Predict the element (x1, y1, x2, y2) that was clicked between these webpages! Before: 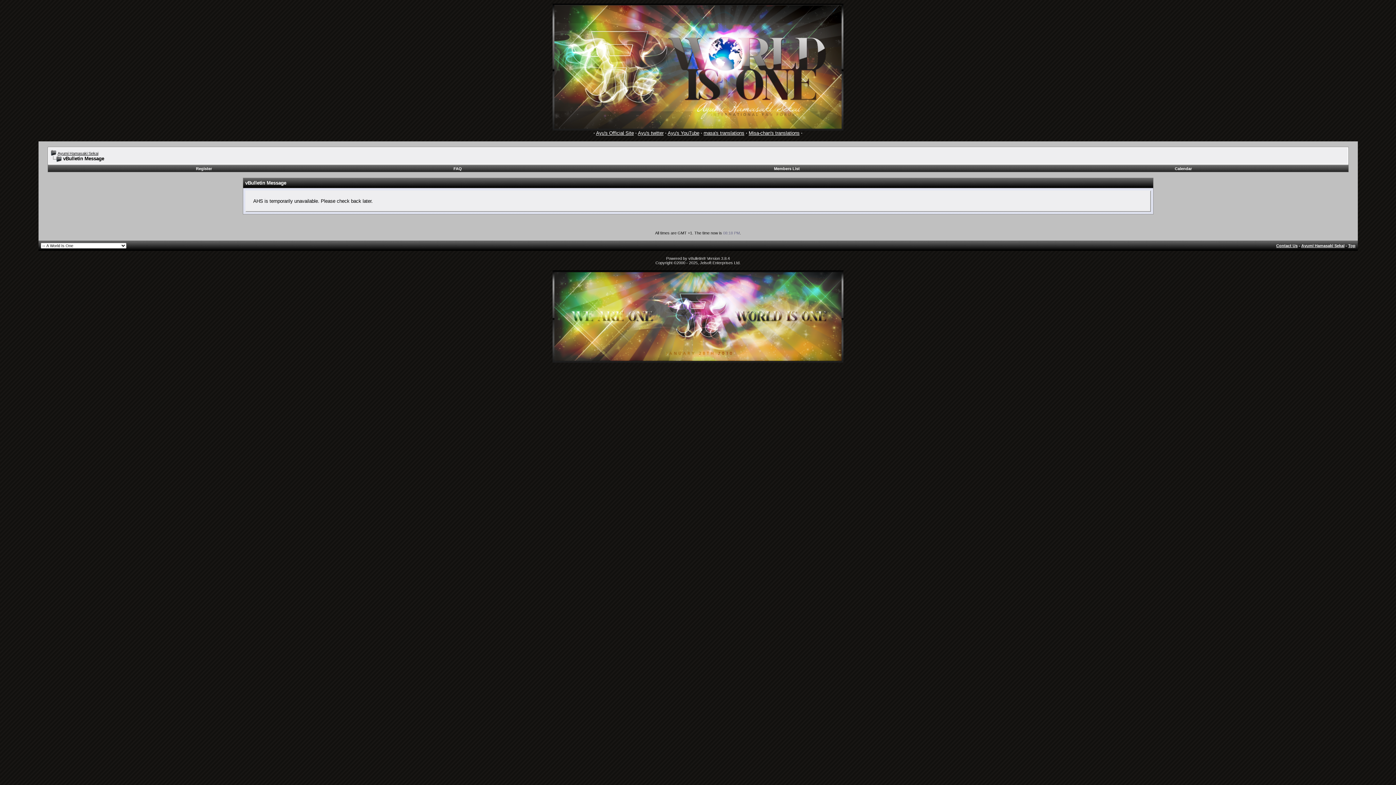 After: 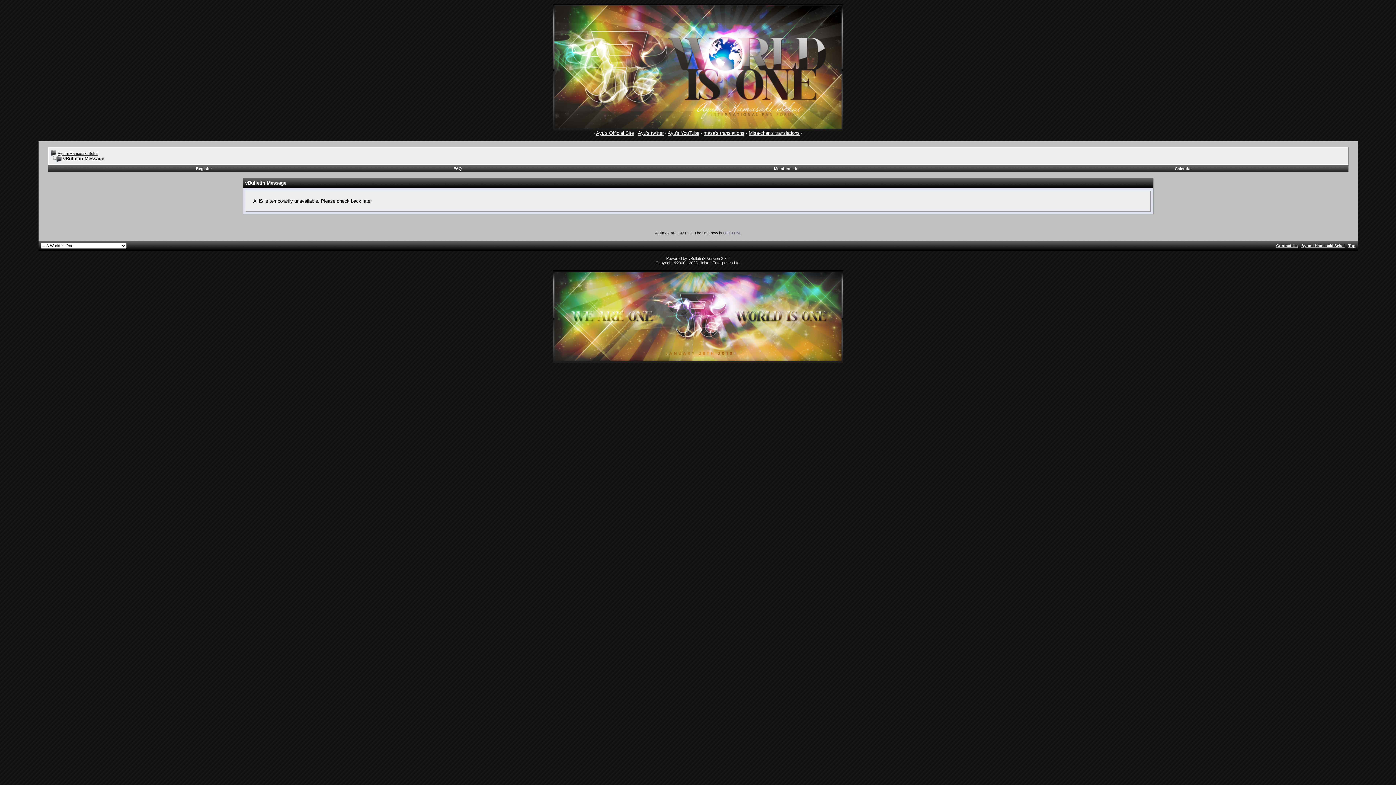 Action: bbox: (1301, 243, 1344, 248) label: Ayumi Hamasaki Sekai